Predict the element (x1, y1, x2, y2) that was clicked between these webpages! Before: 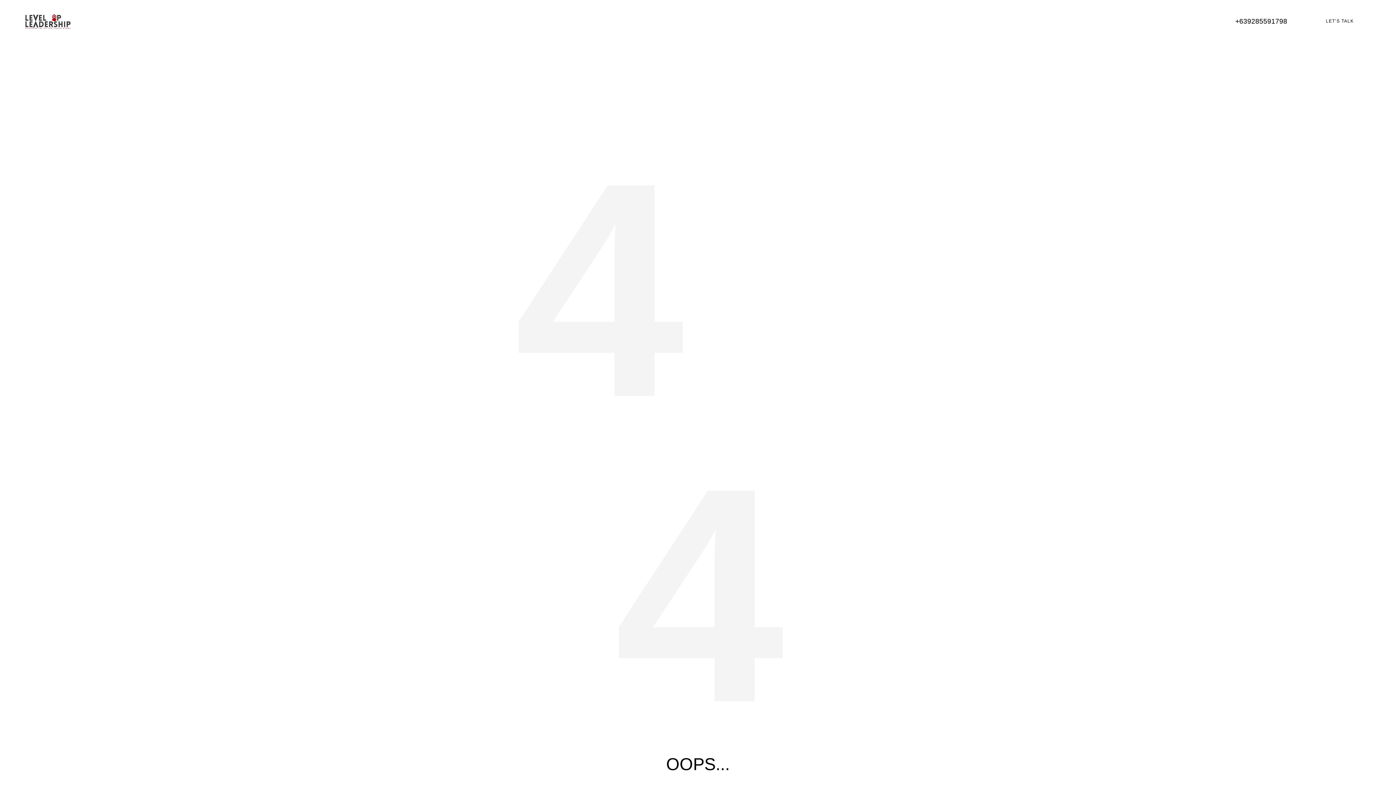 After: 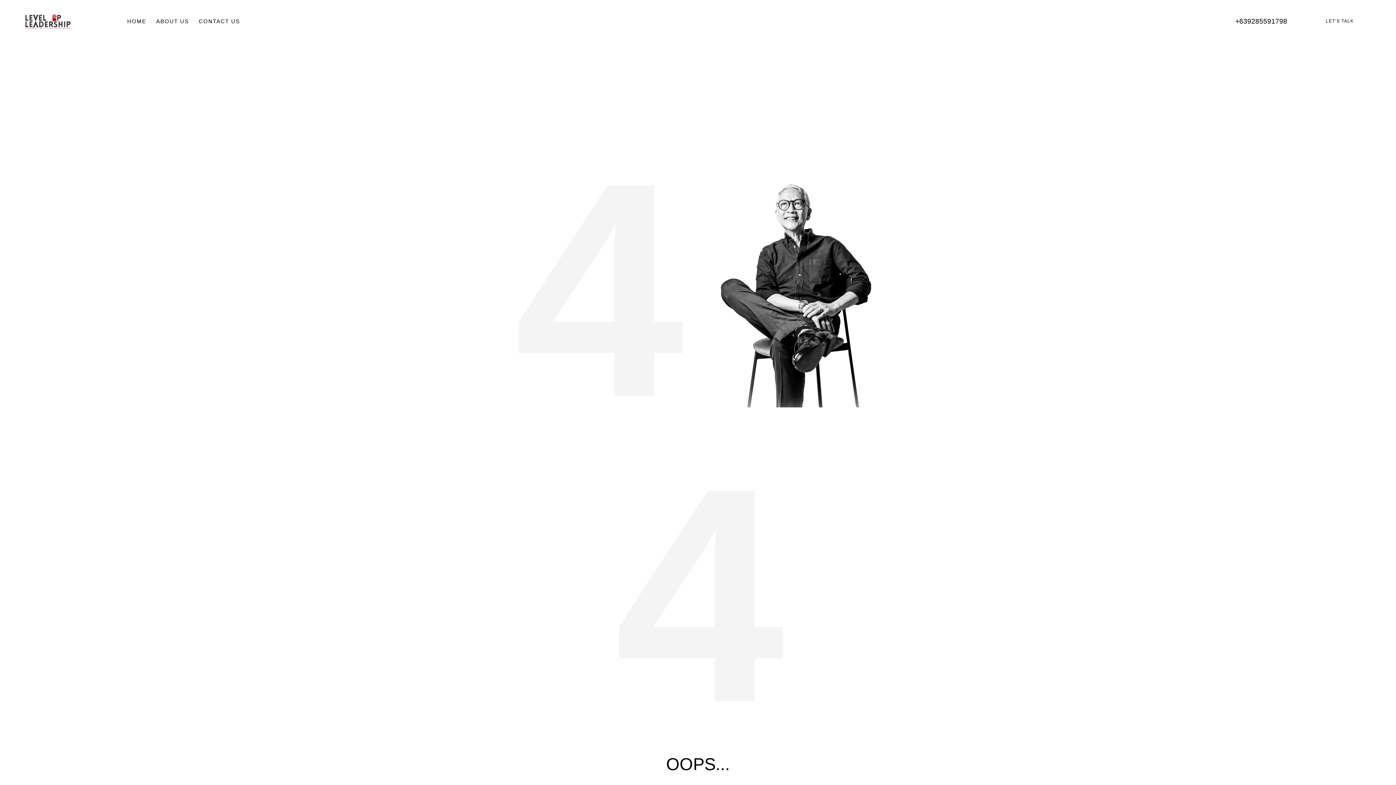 Action: bbox: (1235, 17, 1287, 24) label: +639285591798